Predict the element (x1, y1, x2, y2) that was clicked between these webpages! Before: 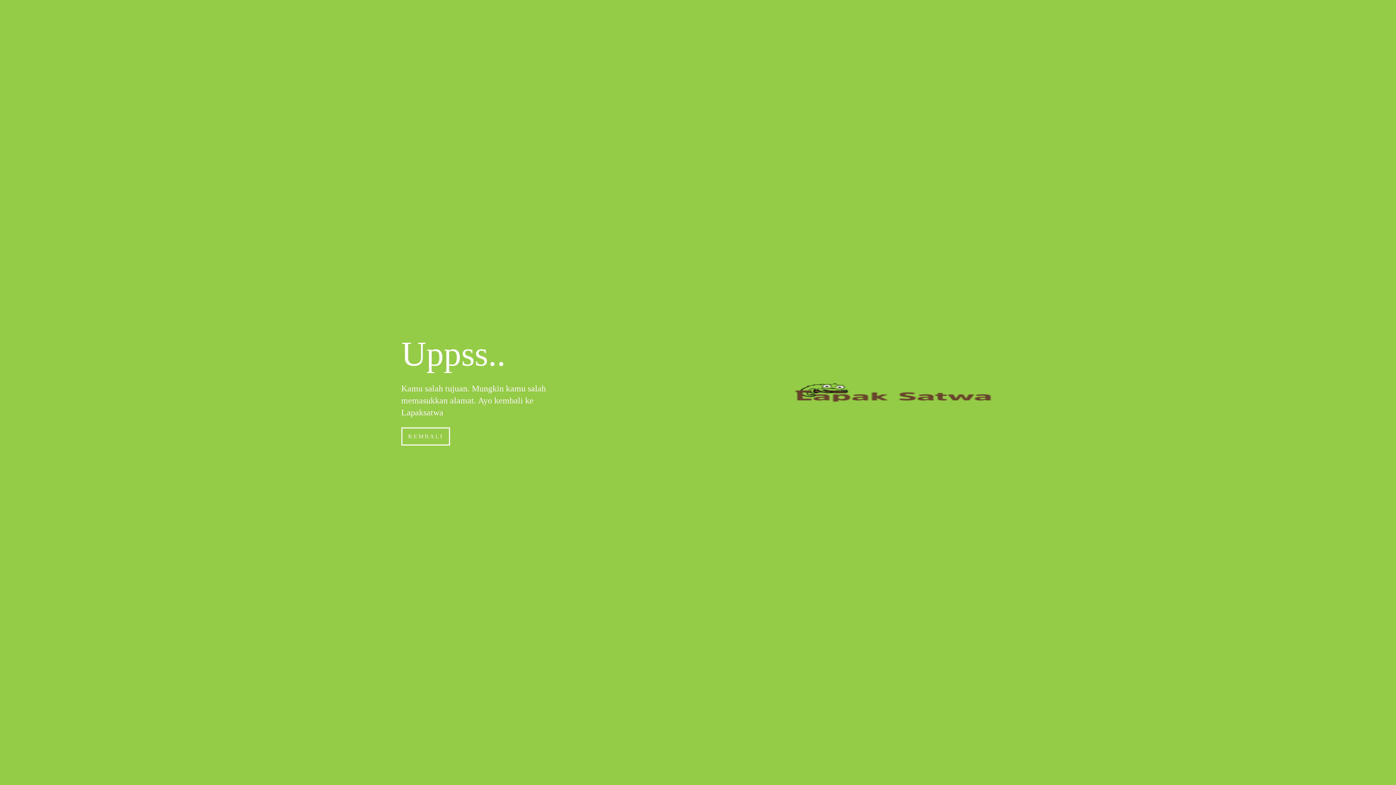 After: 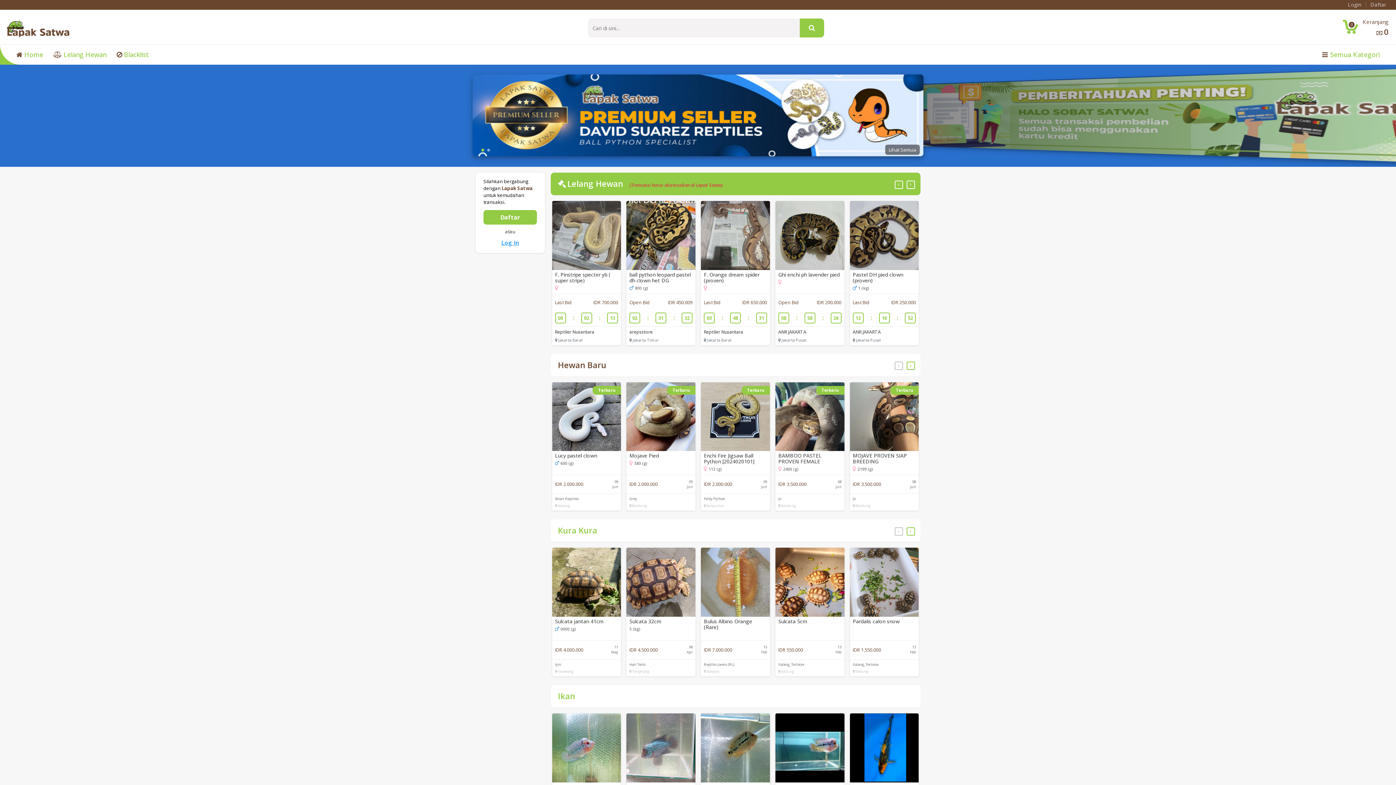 Action: bbox: (401, 427, 450, 445) label: KEMBALI